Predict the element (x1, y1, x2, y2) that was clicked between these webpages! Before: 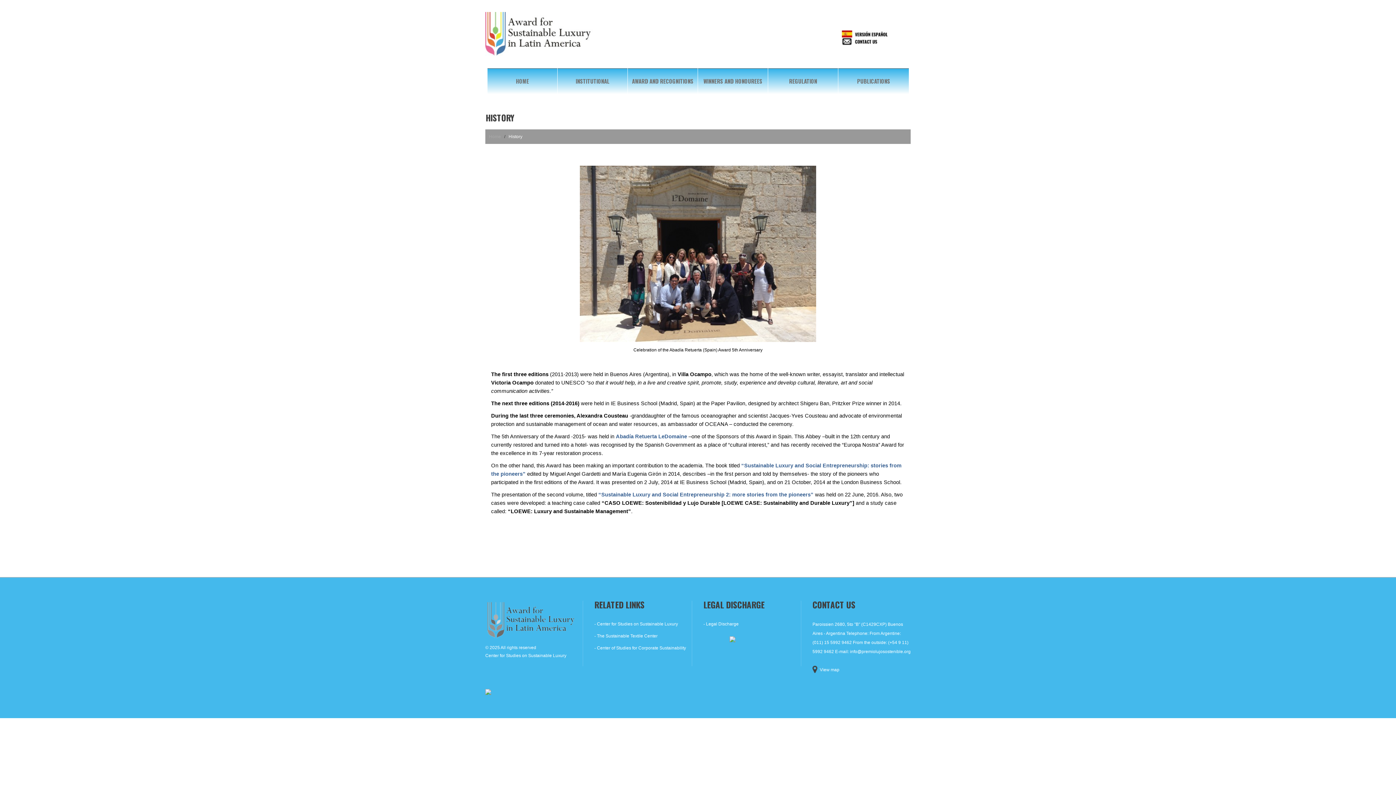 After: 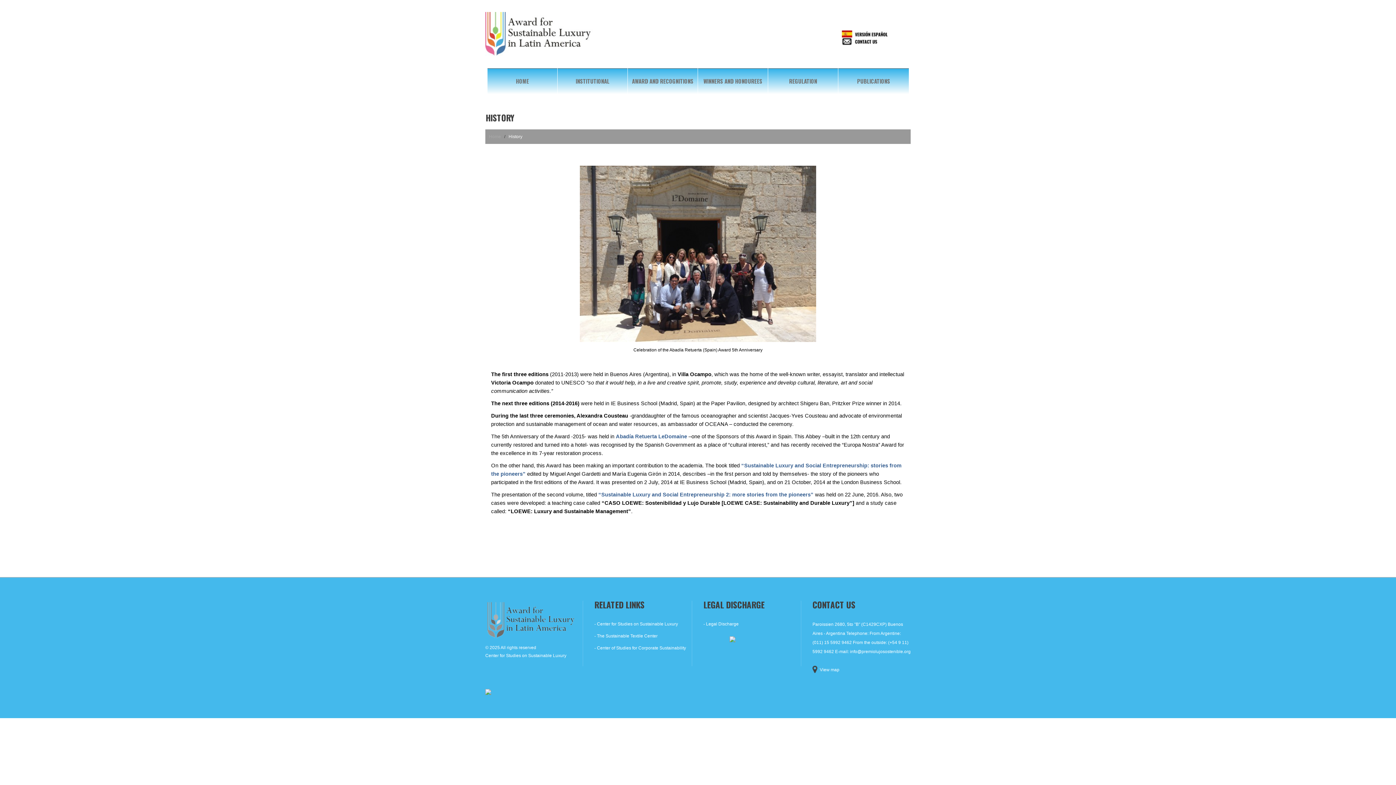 Action: label: Abadía Retuerta LeDomaine bbox: (616, 433, 687, 439)